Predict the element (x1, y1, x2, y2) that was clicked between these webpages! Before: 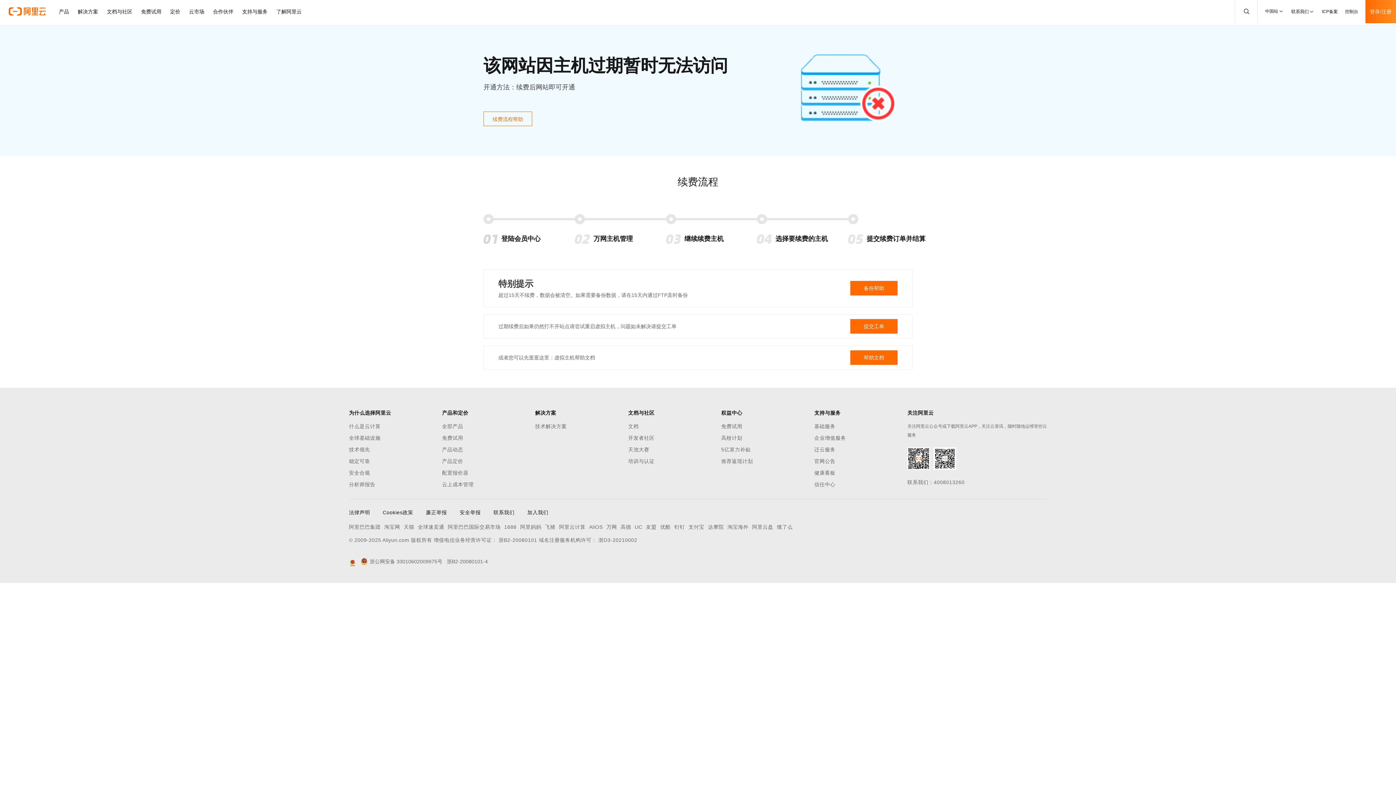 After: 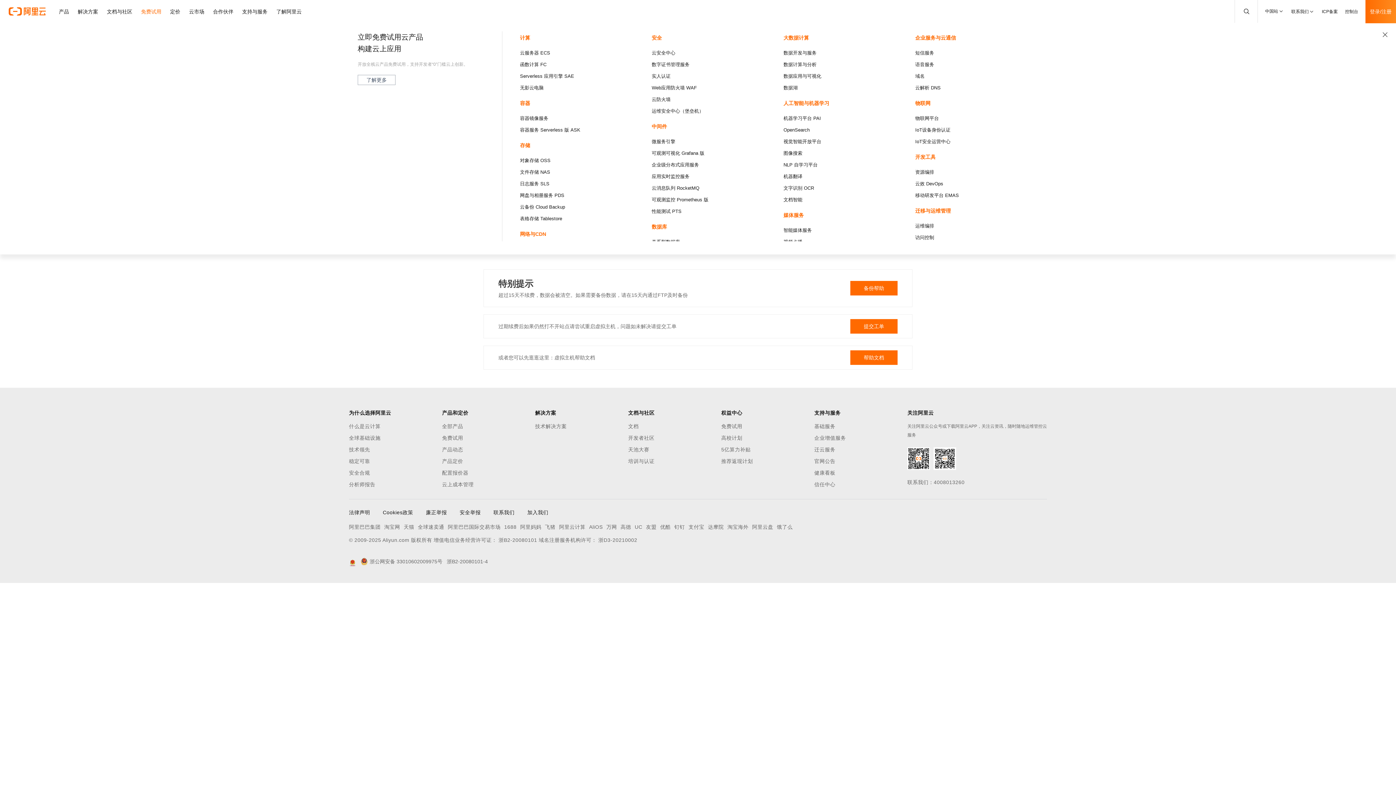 Action: bbox: (136, 0, 165, 23) label: 免费试用